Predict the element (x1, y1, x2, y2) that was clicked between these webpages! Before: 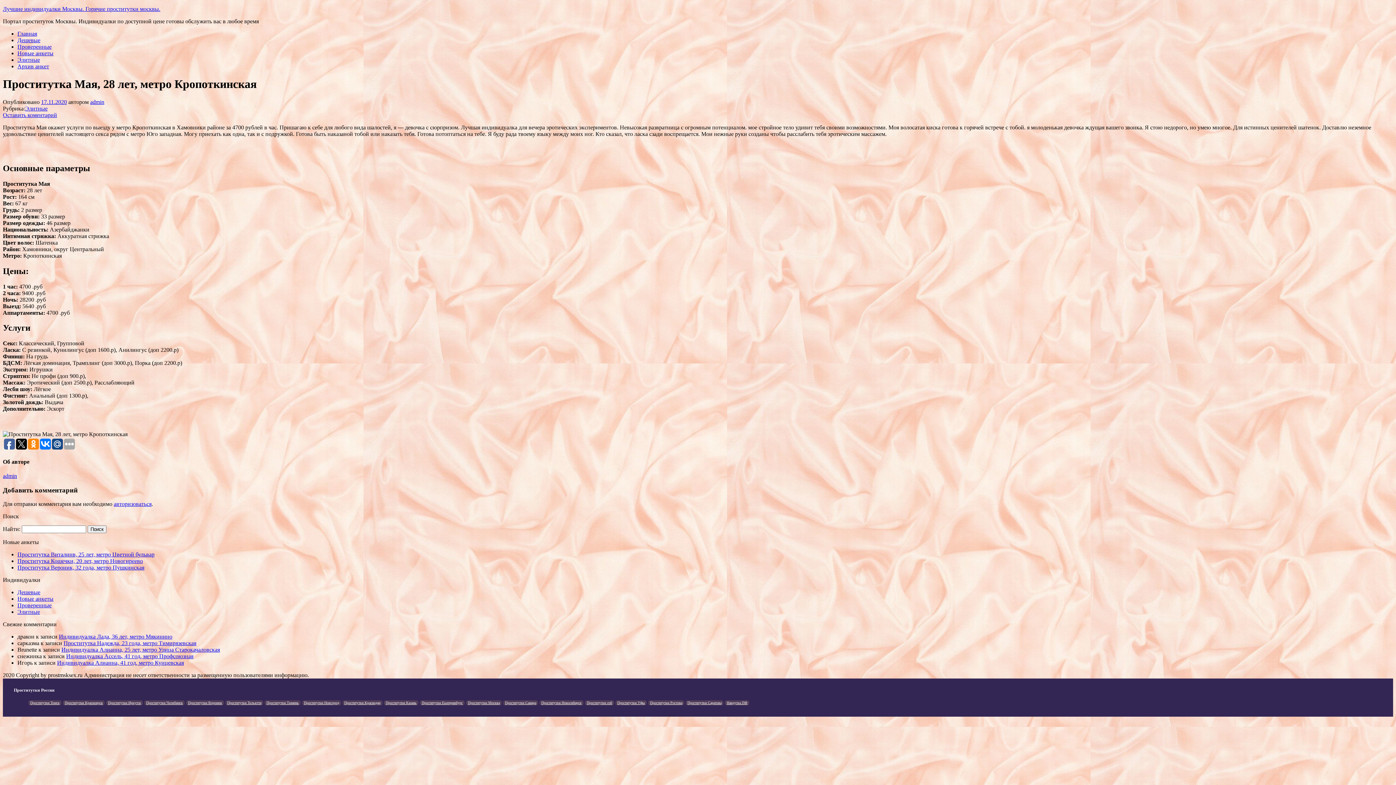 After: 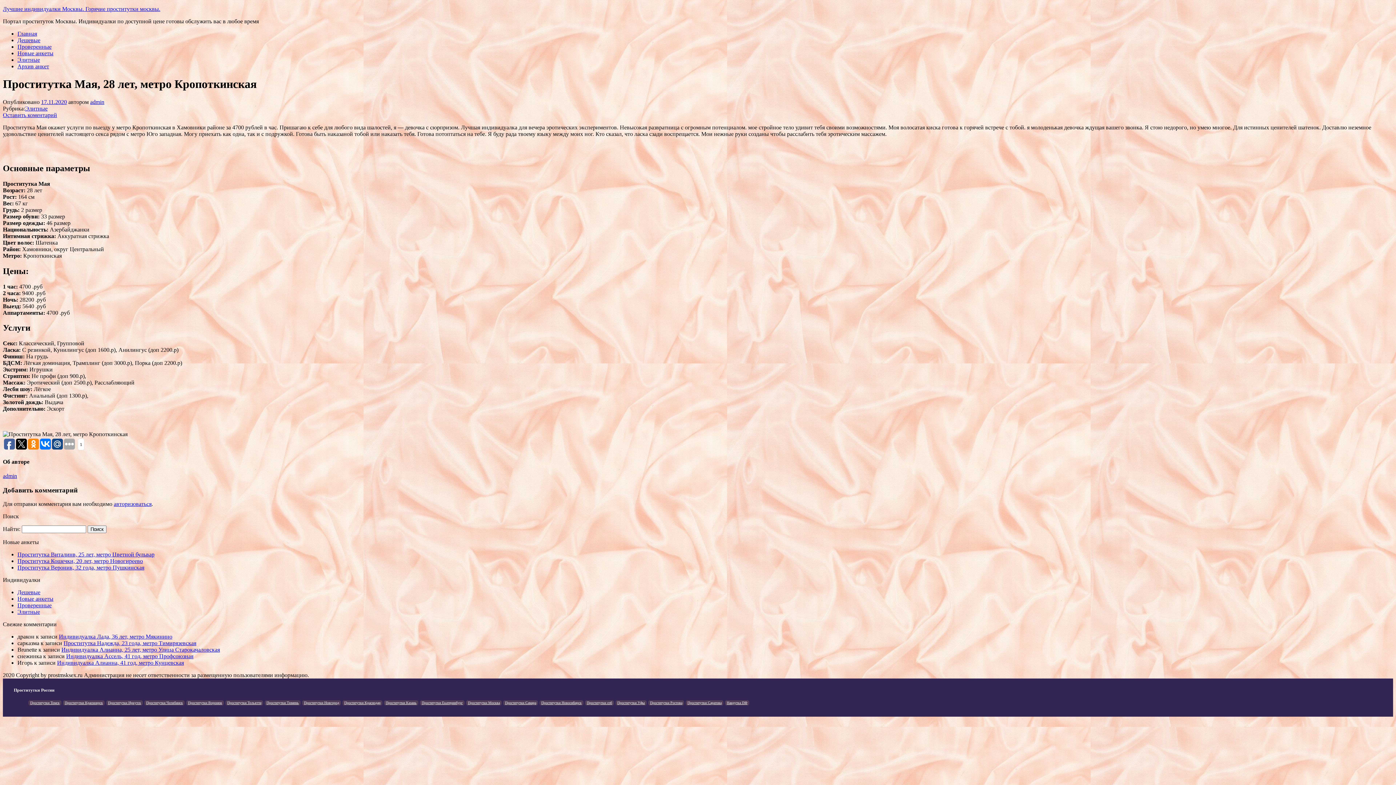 Action: bbox: (40, 439, 50, 449)